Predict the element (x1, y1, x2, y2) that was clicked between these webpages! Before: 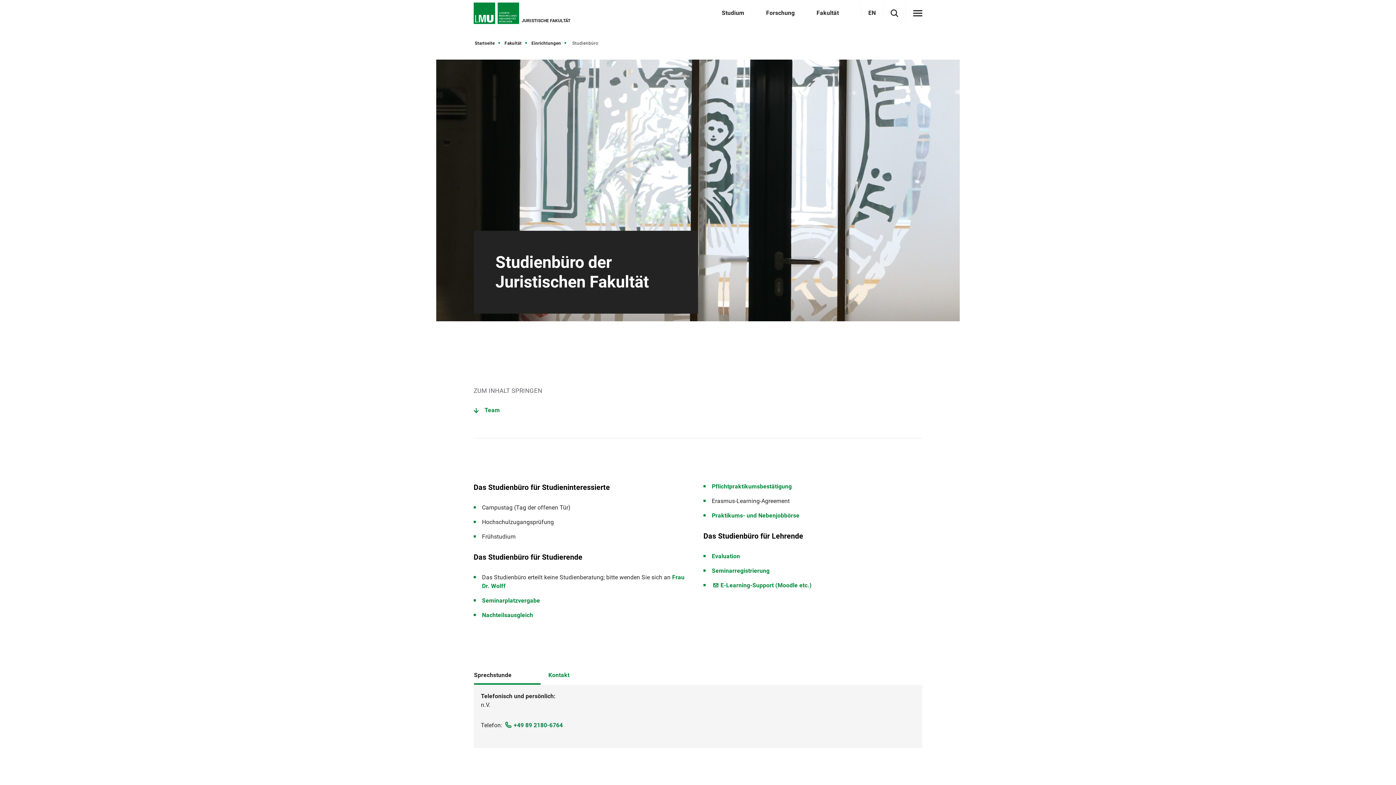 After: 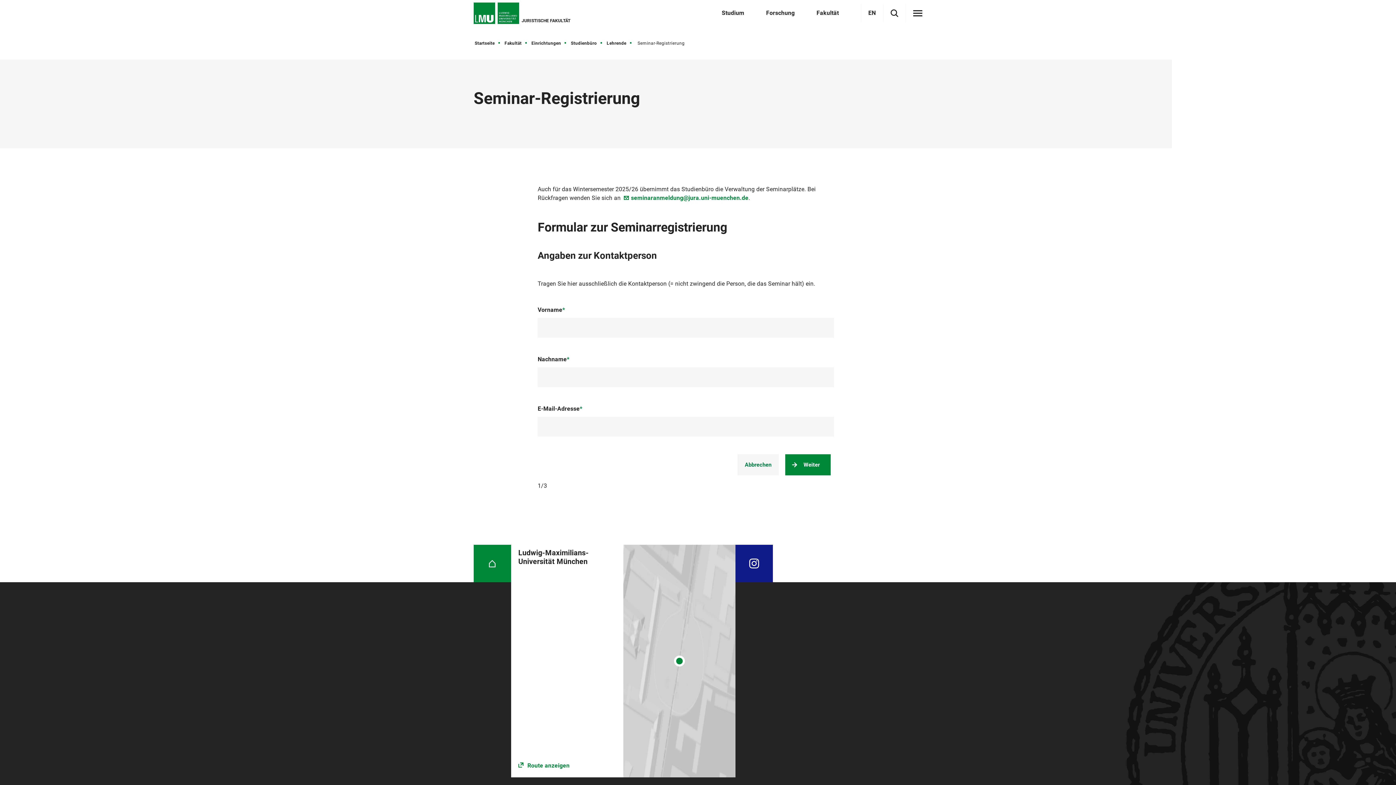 Action: label: Seminarregistrierung bbox: (712, 567, 769, 574)